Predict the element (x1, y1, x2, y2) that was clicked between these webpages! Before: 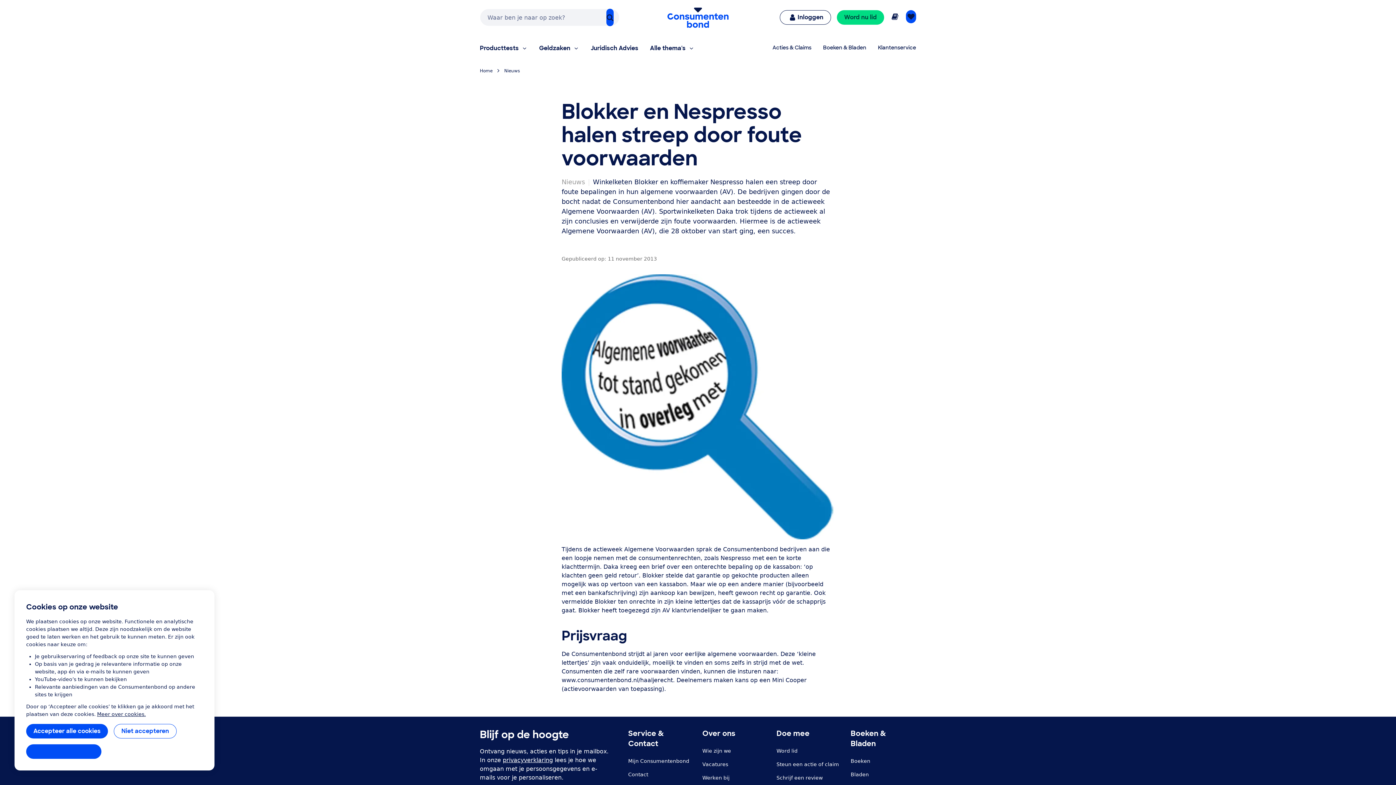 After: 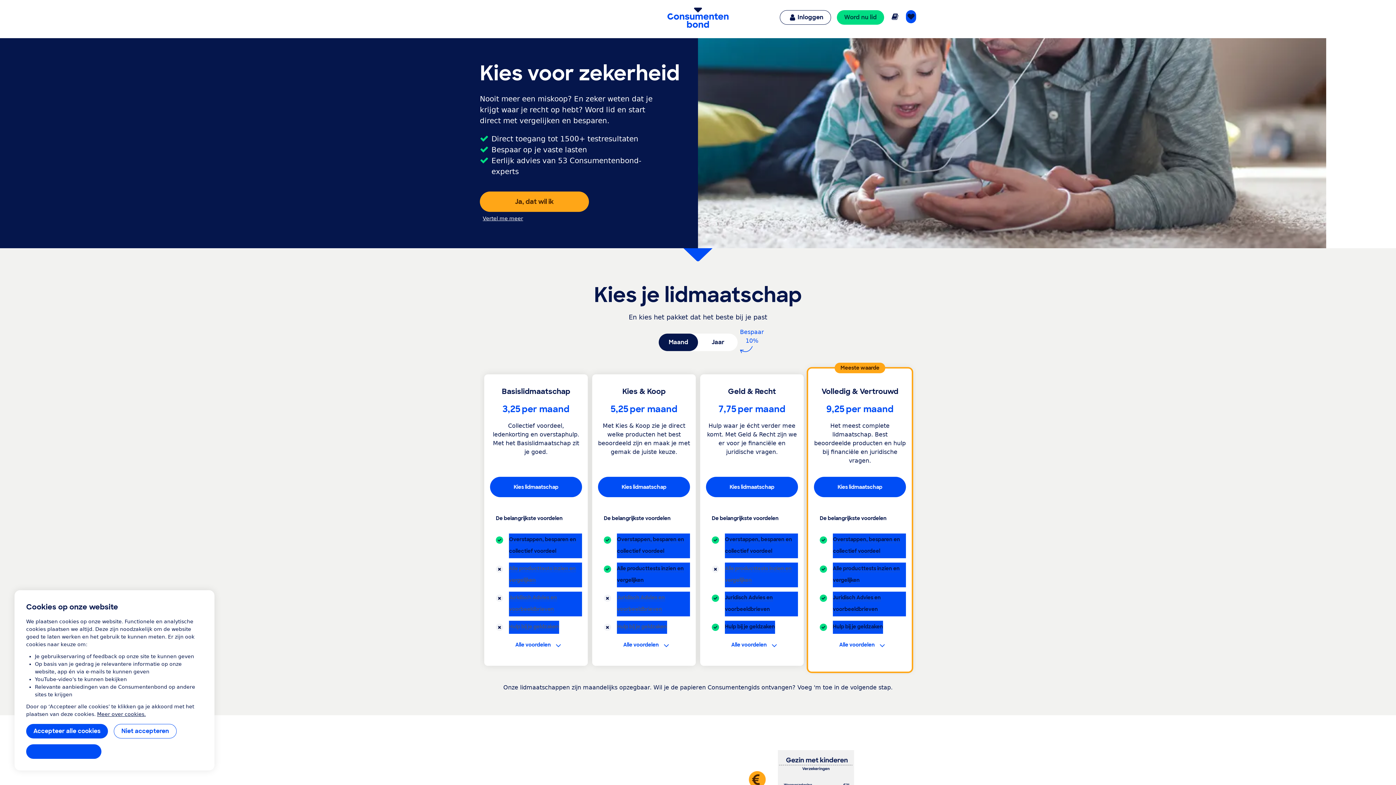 Action: bbox: (776, 748, 797, 754) label: Word lid